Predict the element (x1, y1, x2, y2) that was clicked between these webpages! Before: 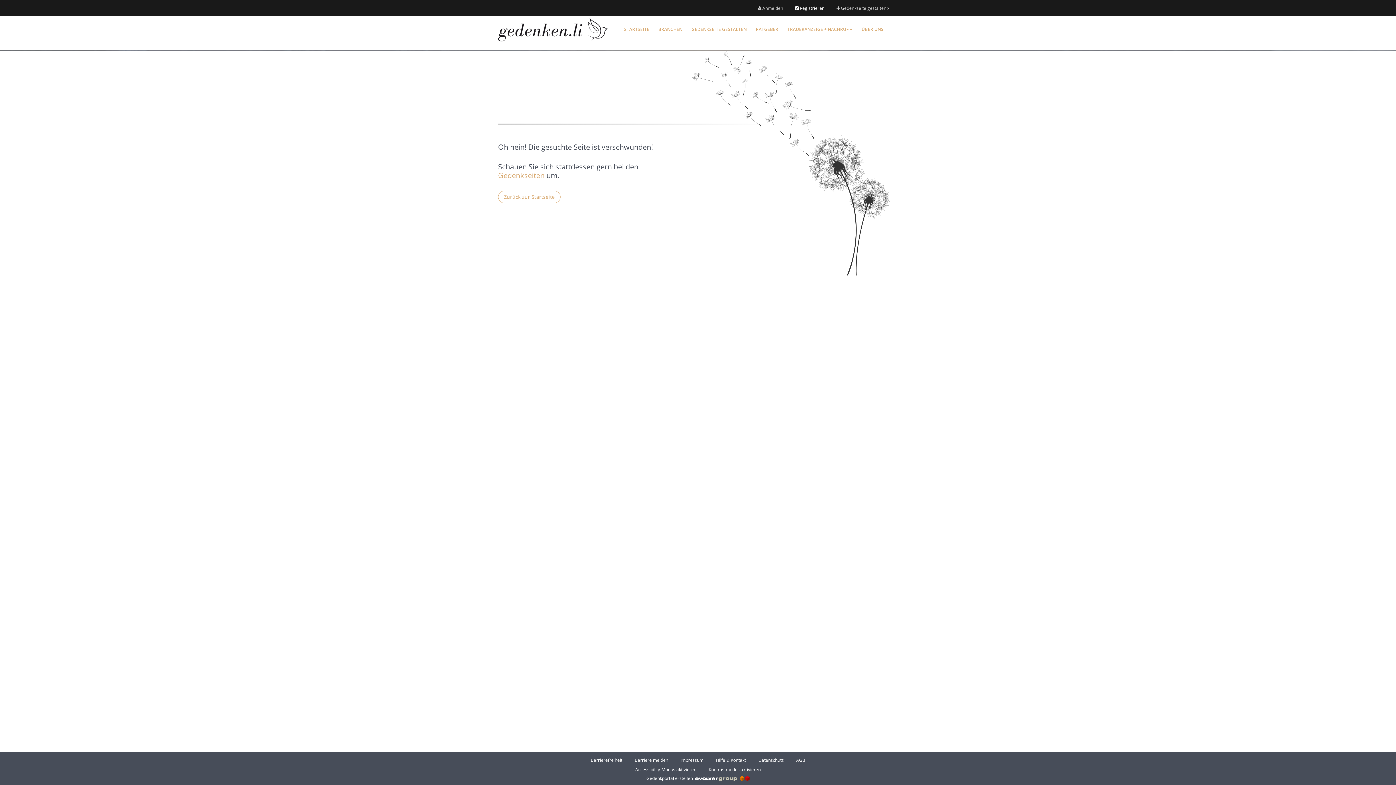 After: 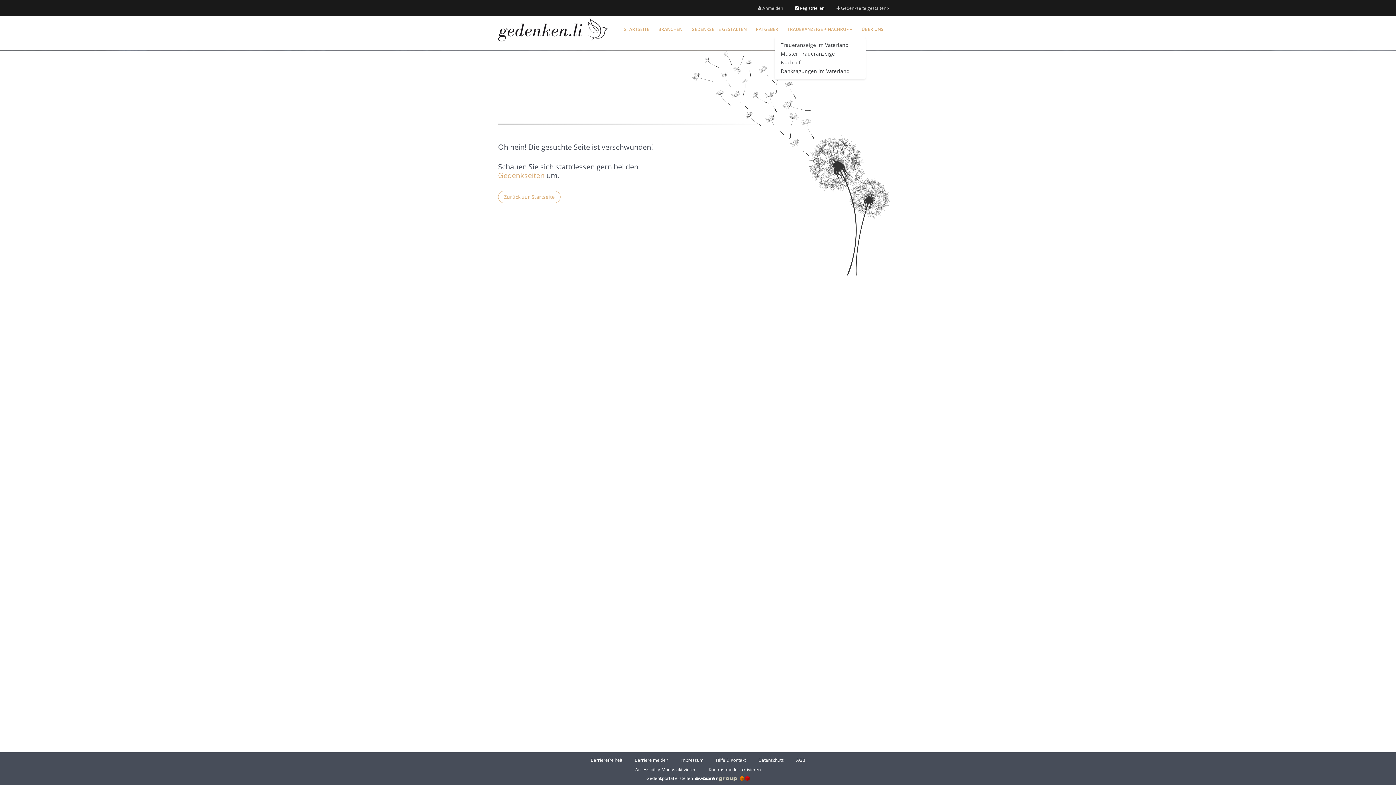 Action: label: TRAUERANZEIGE + NACHRUF  bbox: (785, 25, 854, 33)